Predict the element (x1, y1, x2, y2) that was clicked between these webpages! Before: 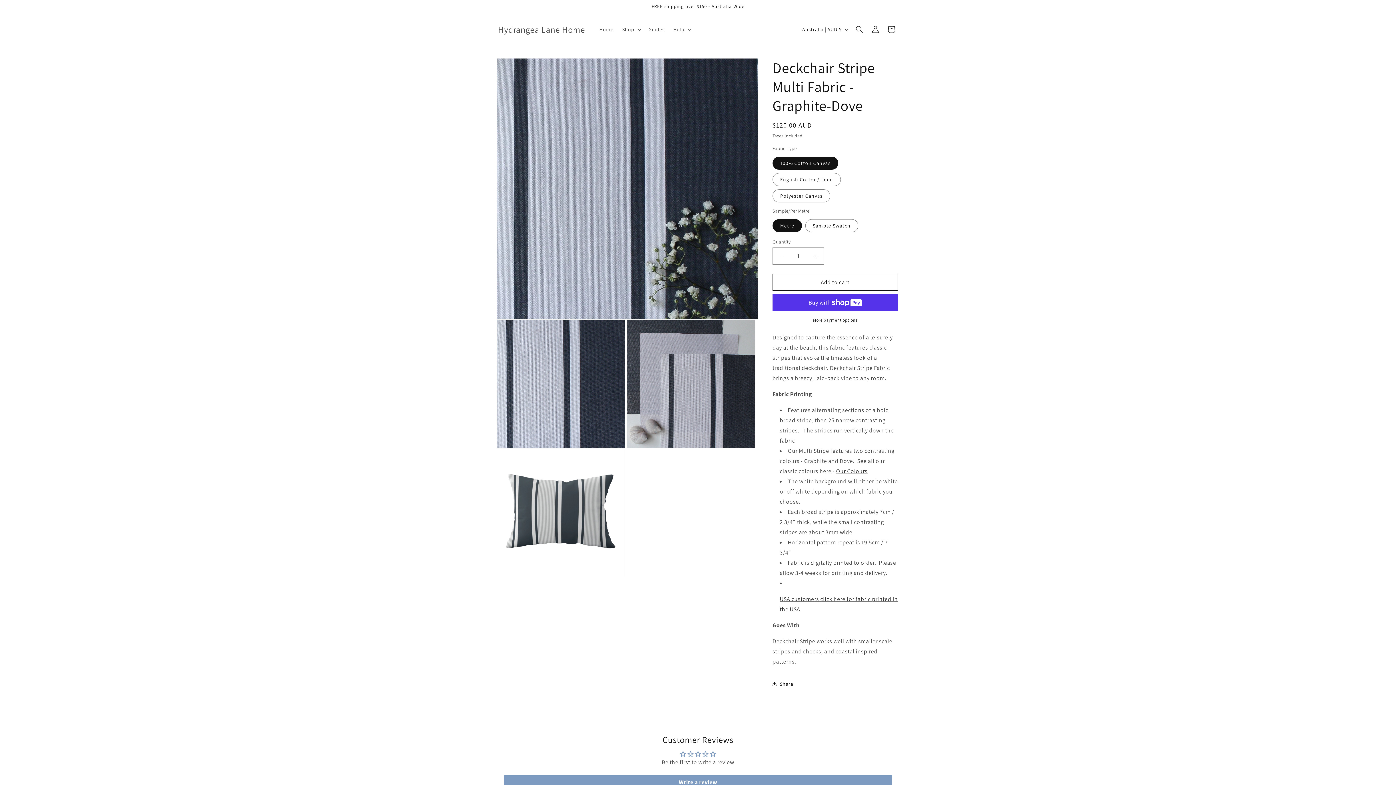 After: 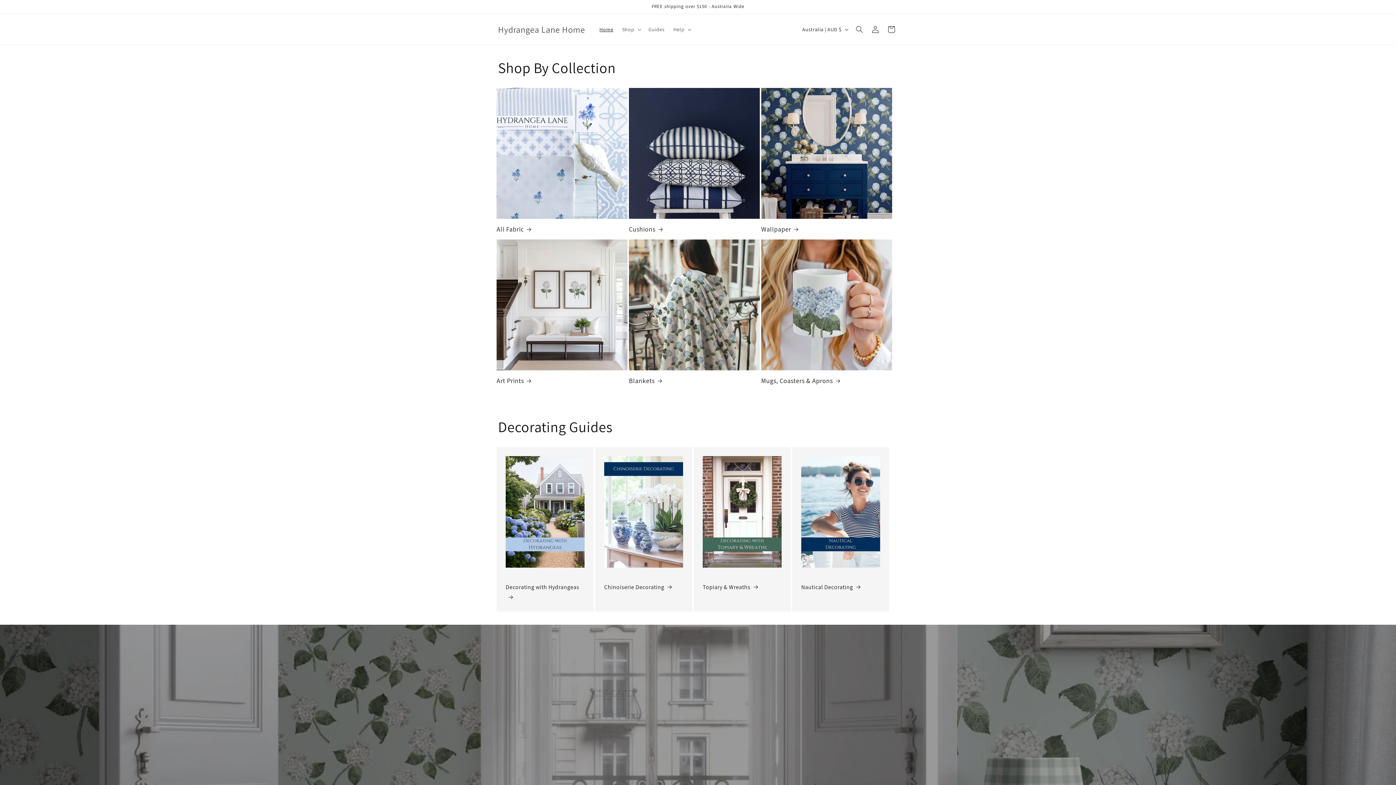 Action: label: Home bbox: (595, 21, 617, 37)